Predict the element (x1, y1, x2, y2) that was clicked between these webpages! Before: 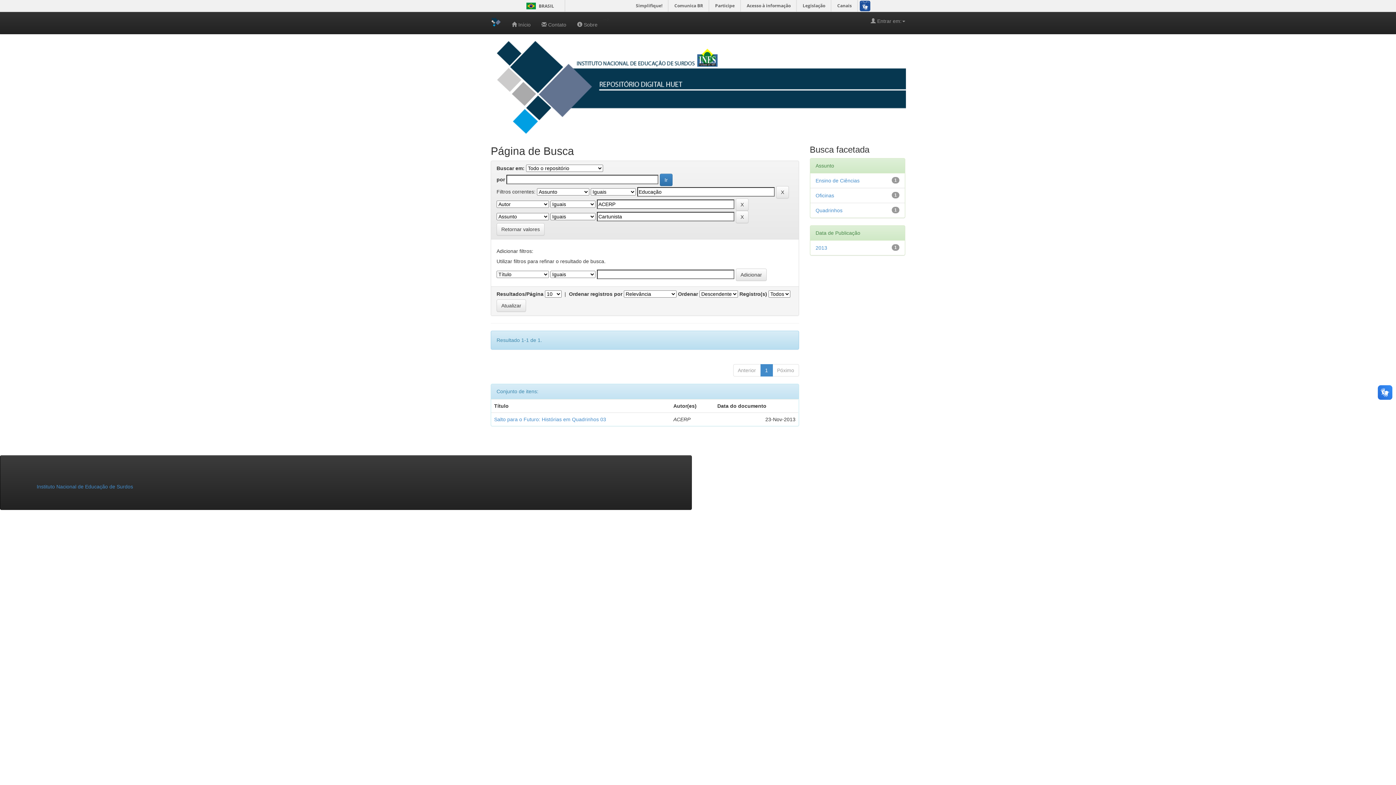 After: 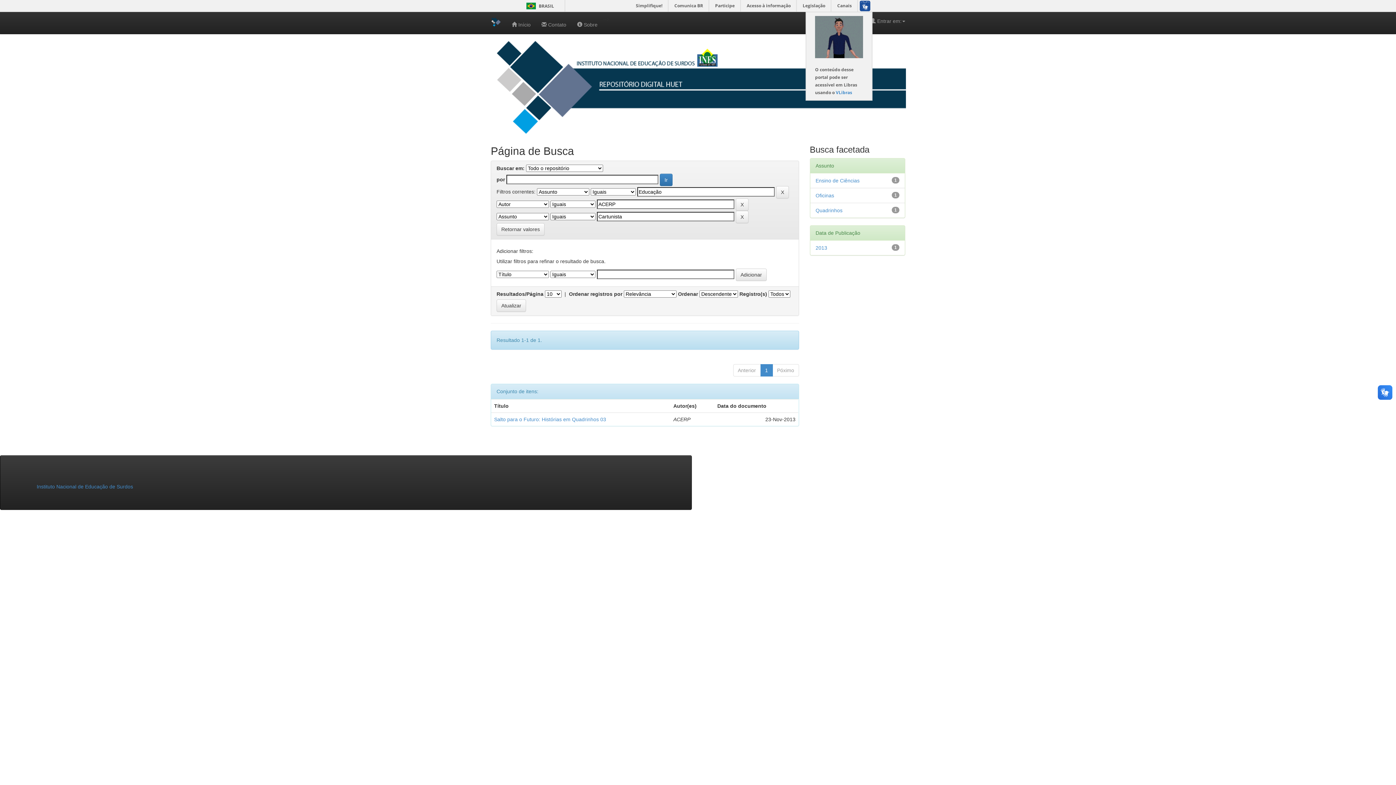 Action: bbox: (857, 0, 872, 11)